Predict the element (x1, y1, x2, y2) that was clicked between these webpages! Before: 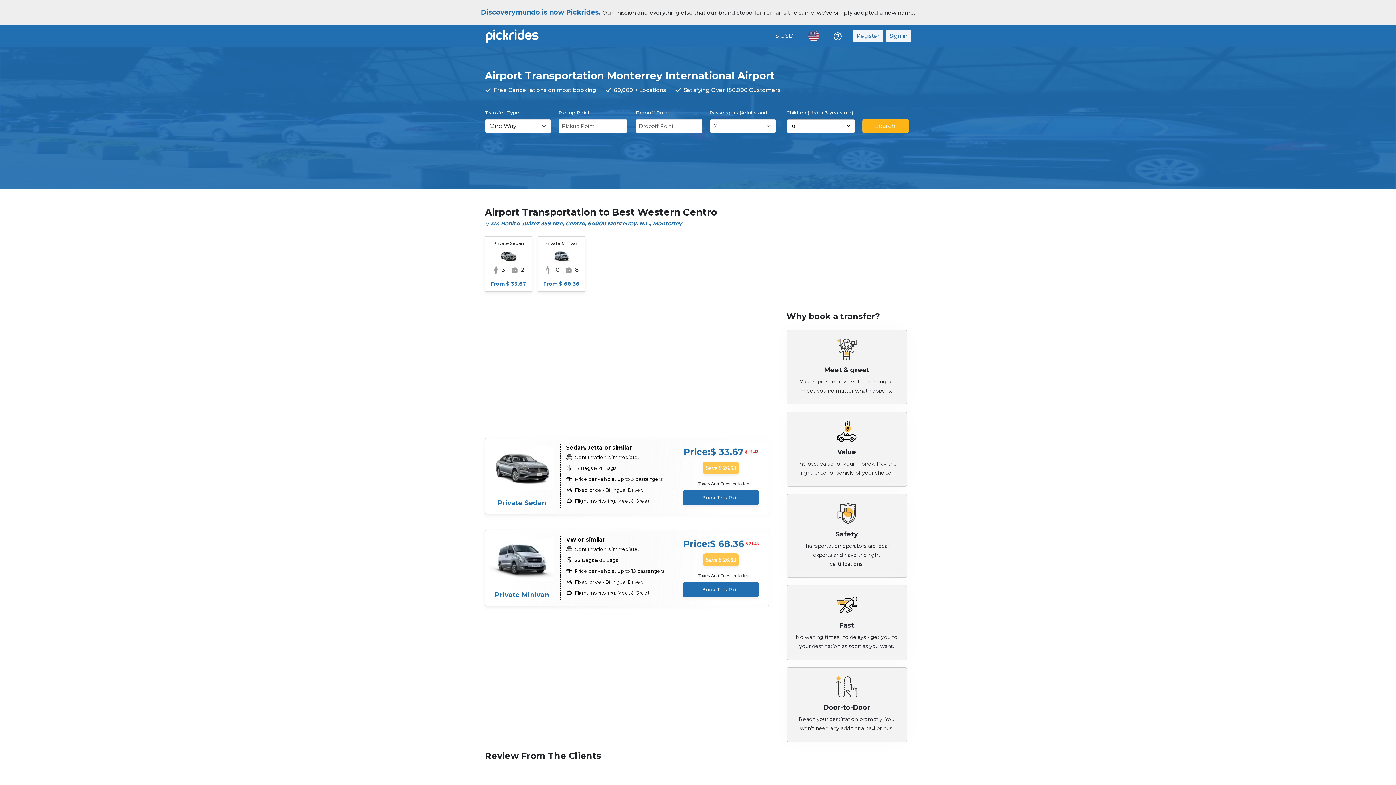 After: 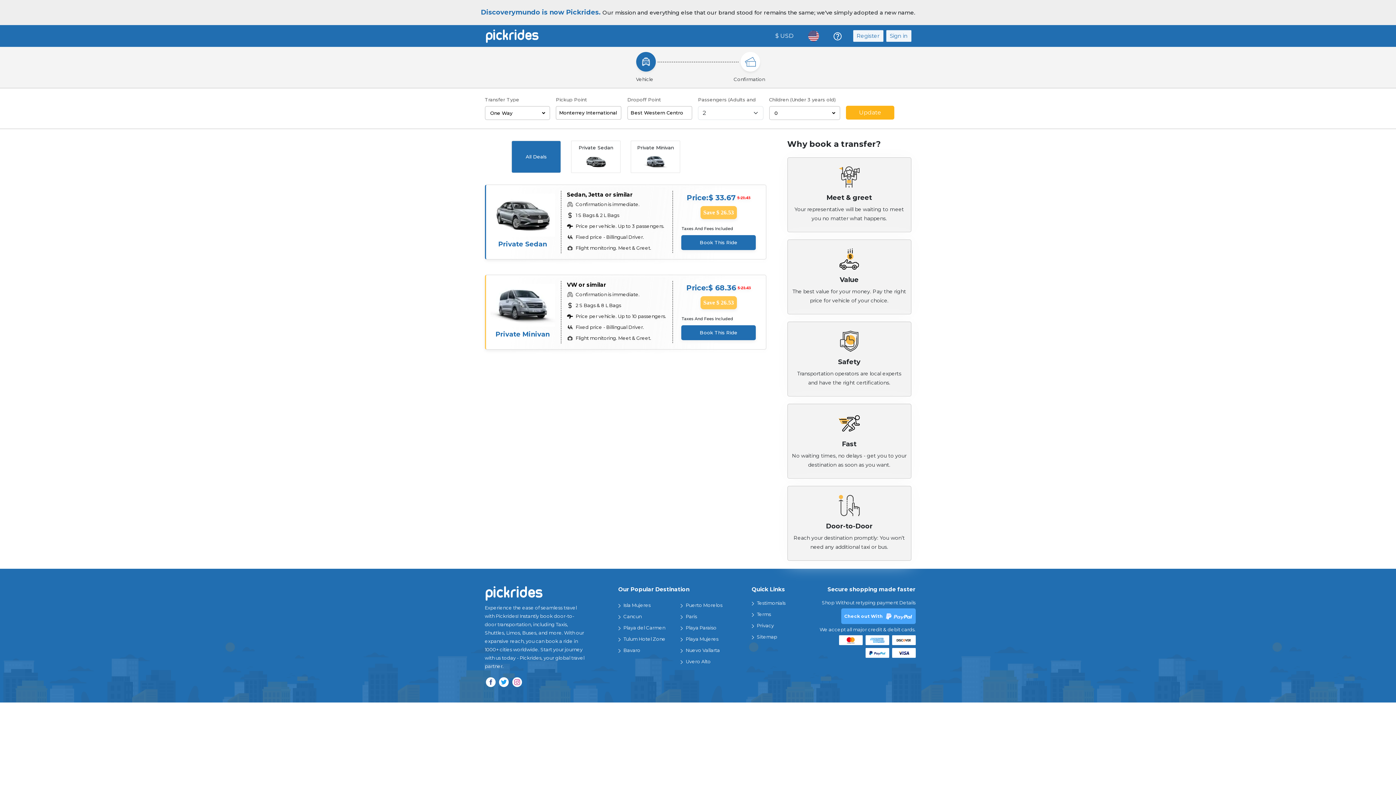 Action: label: Search bbox: (862, 119, 908, 132)